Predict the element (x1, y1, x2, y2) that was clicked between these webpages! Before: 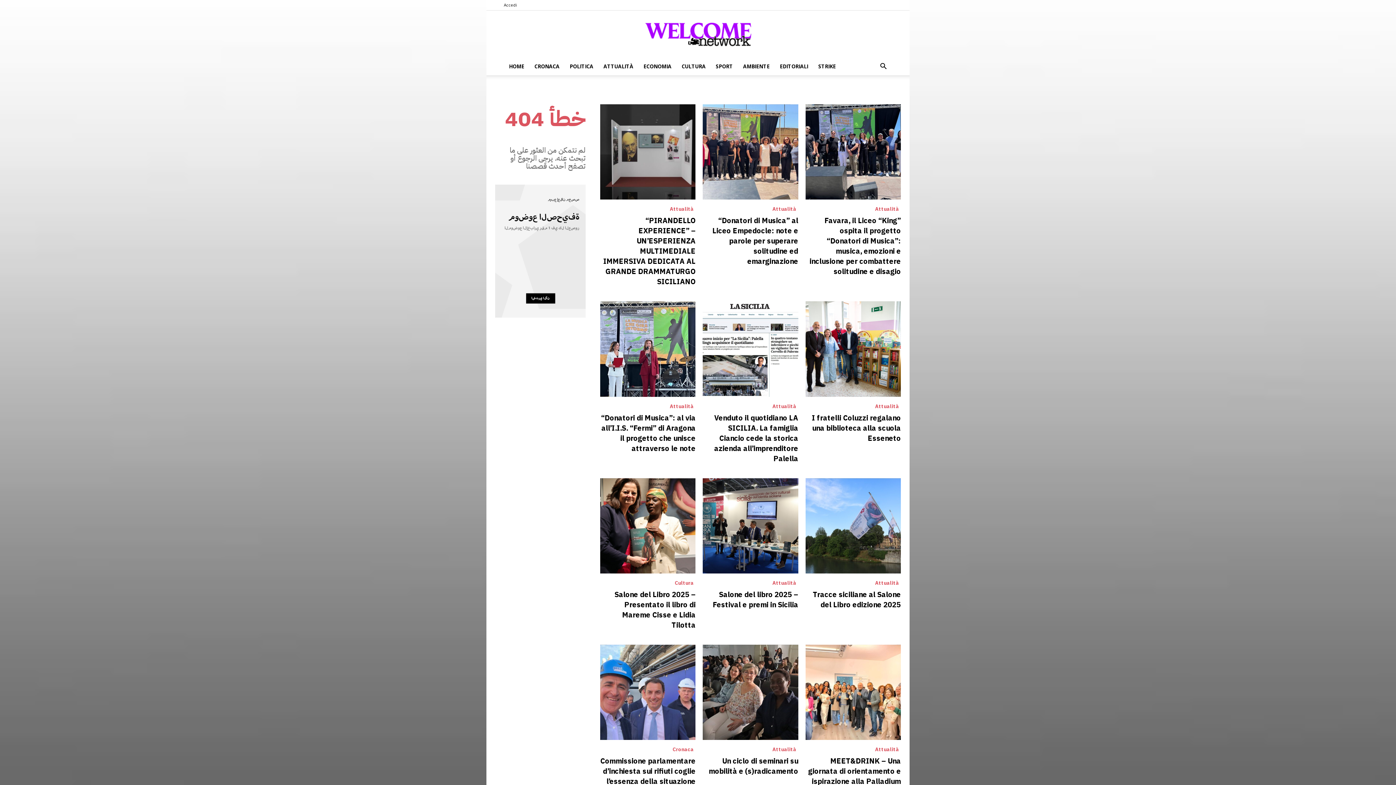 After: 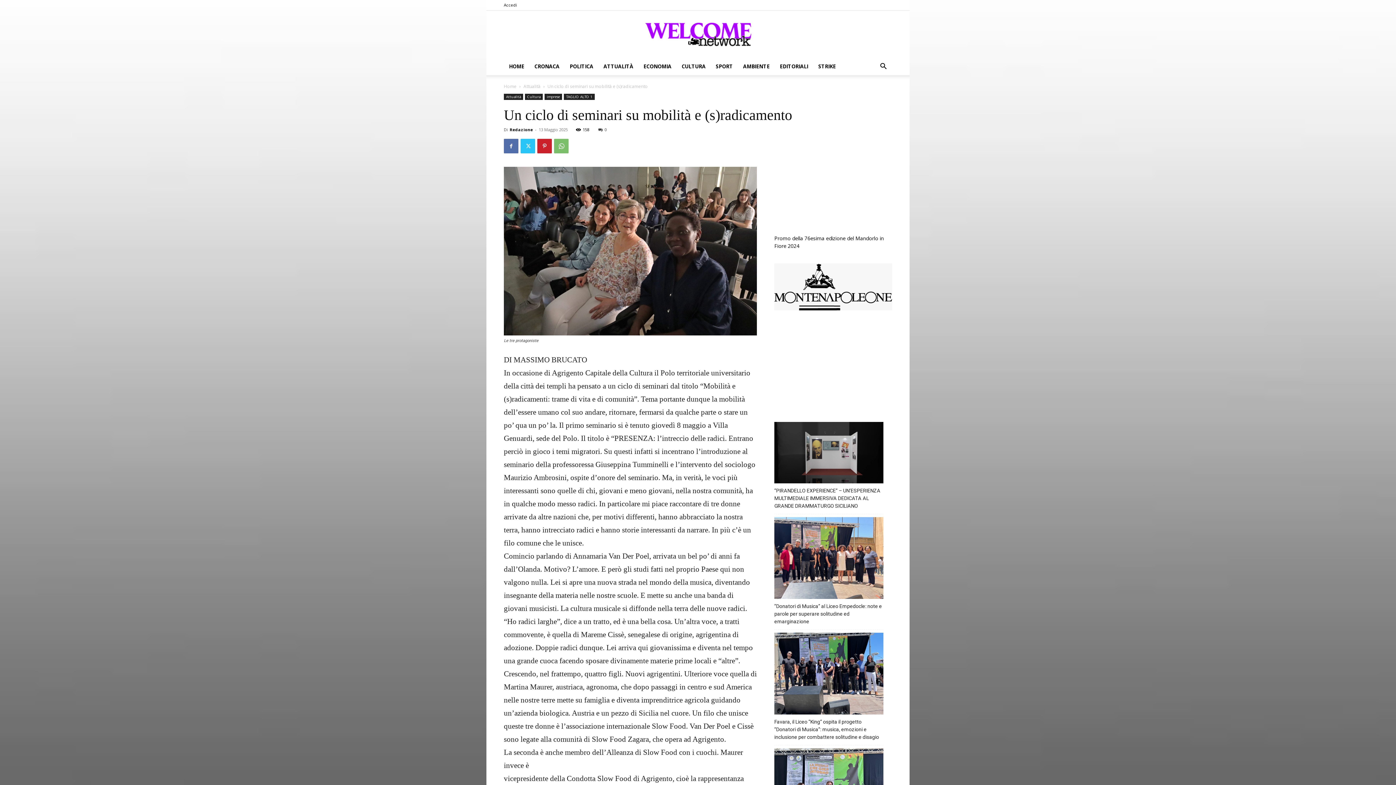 Action: bbox: (703, 645, 798, 740)